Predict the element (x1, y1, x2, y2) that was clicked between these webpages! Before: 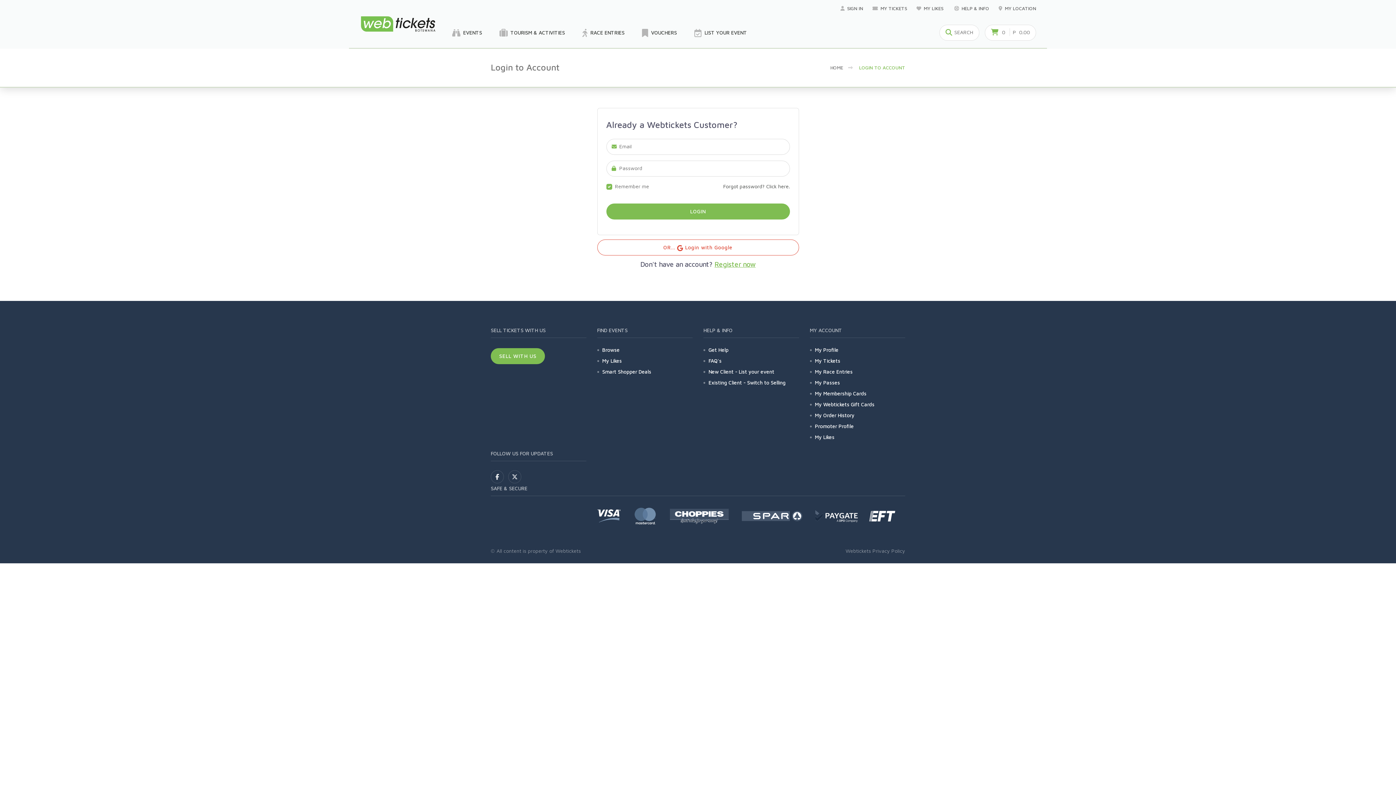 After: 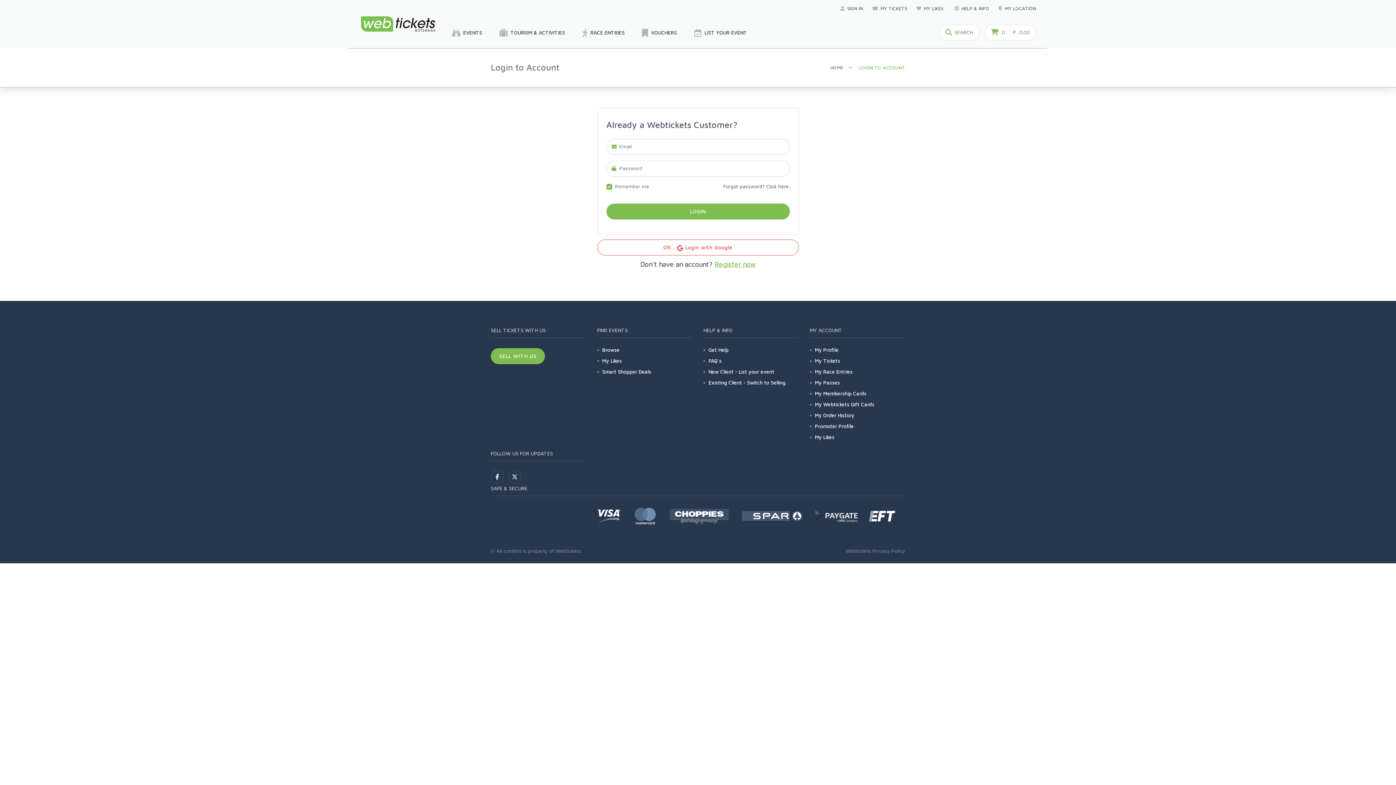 Action: label: My Webtickets Gift Cards bbox: (815, 400, 874, 409)